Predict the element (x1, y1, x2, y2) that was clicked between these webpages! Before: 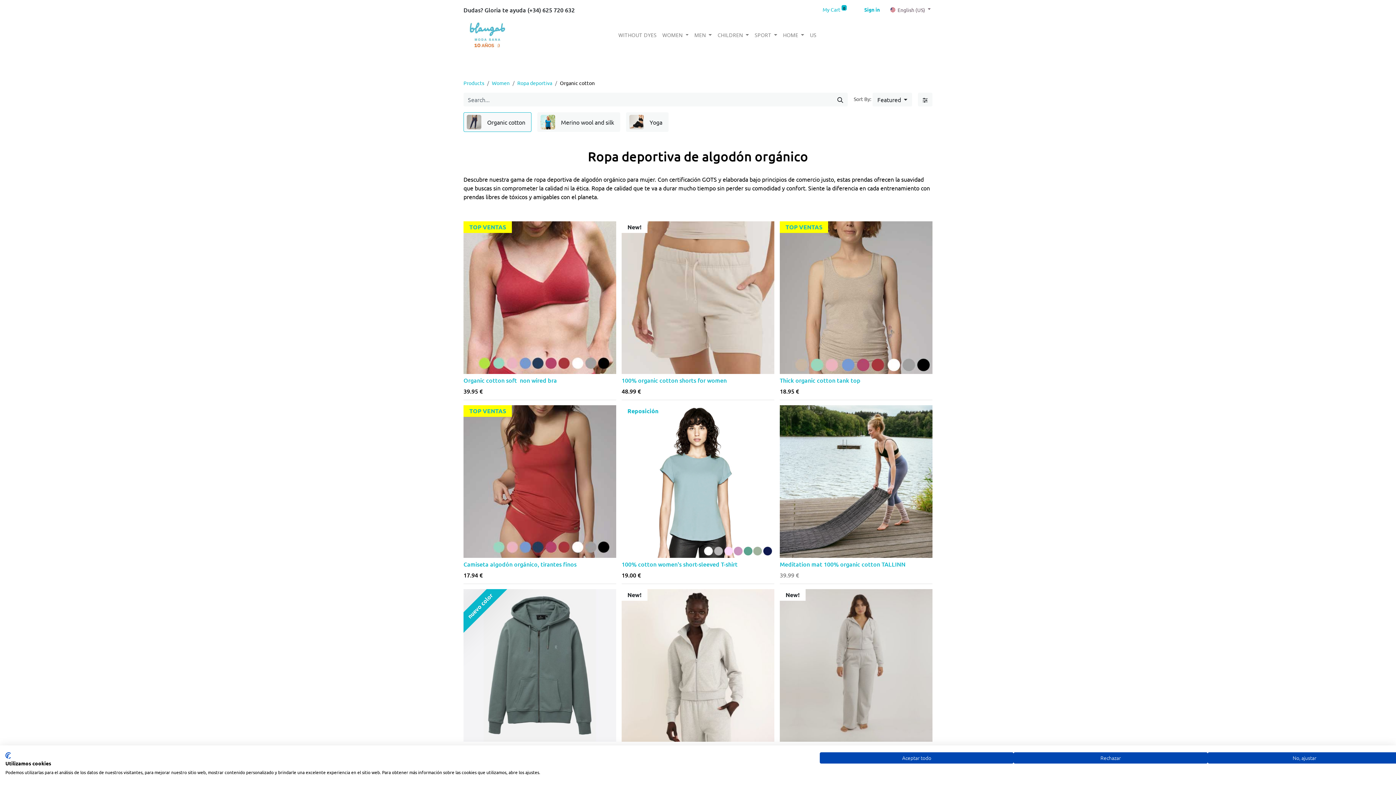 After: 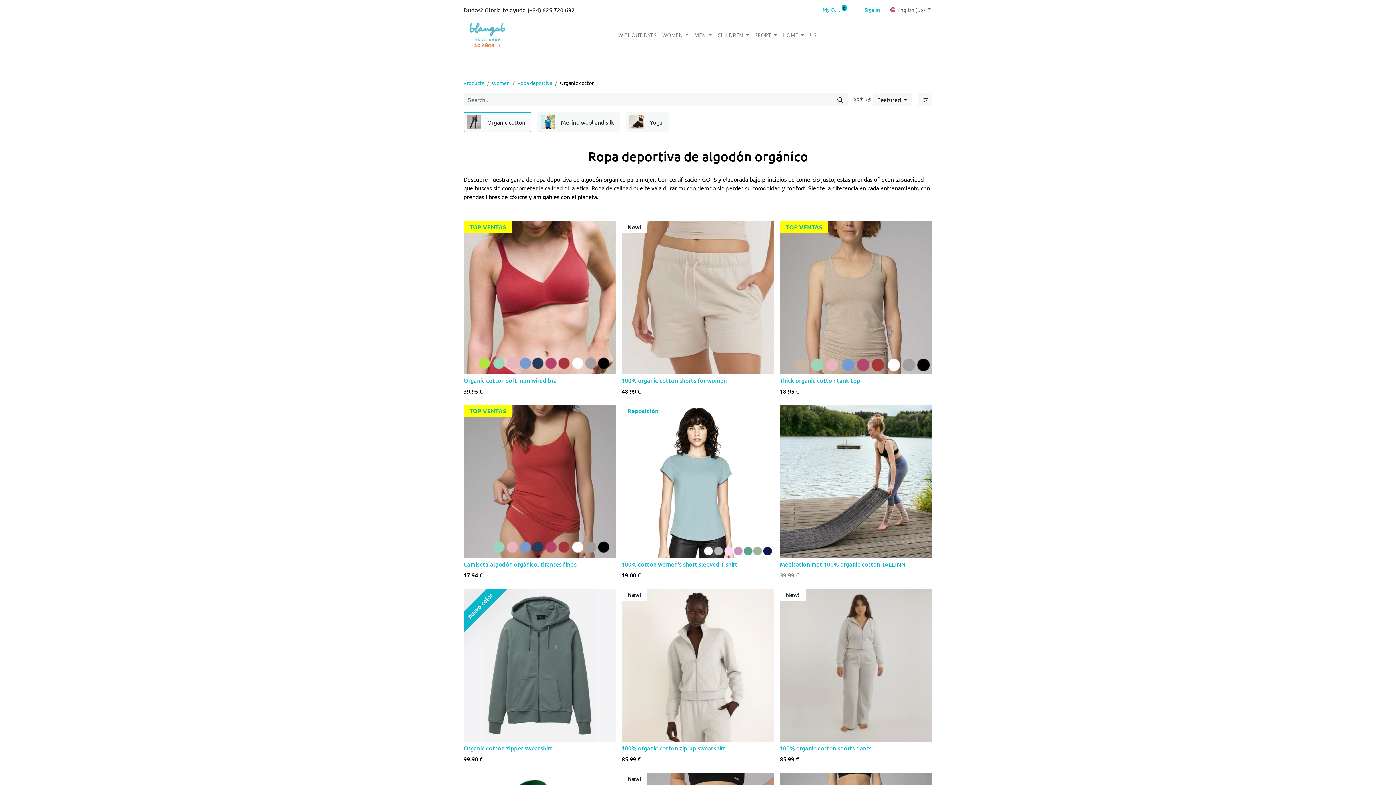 Action: bbox: (1013, 752, 1207, 764) label: Denegar todas las cookies